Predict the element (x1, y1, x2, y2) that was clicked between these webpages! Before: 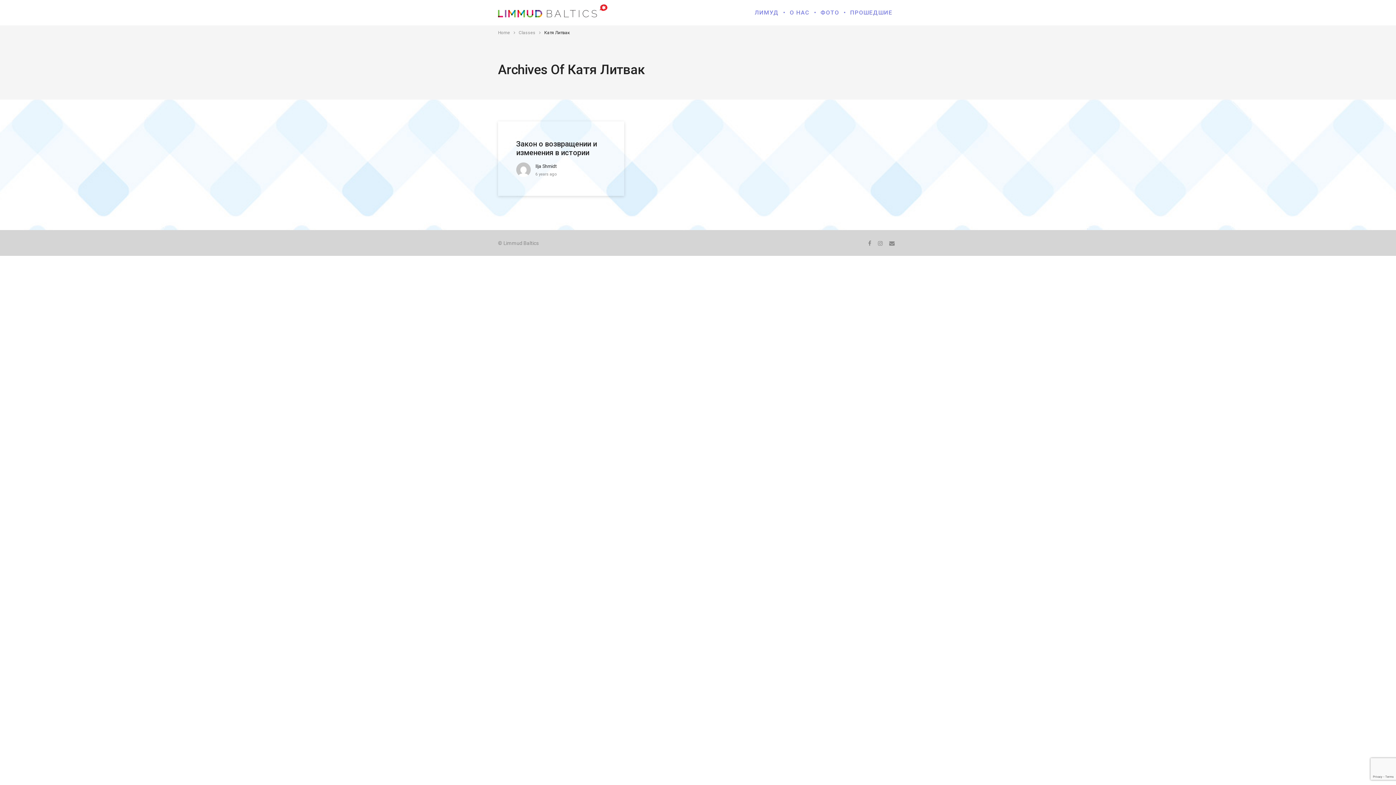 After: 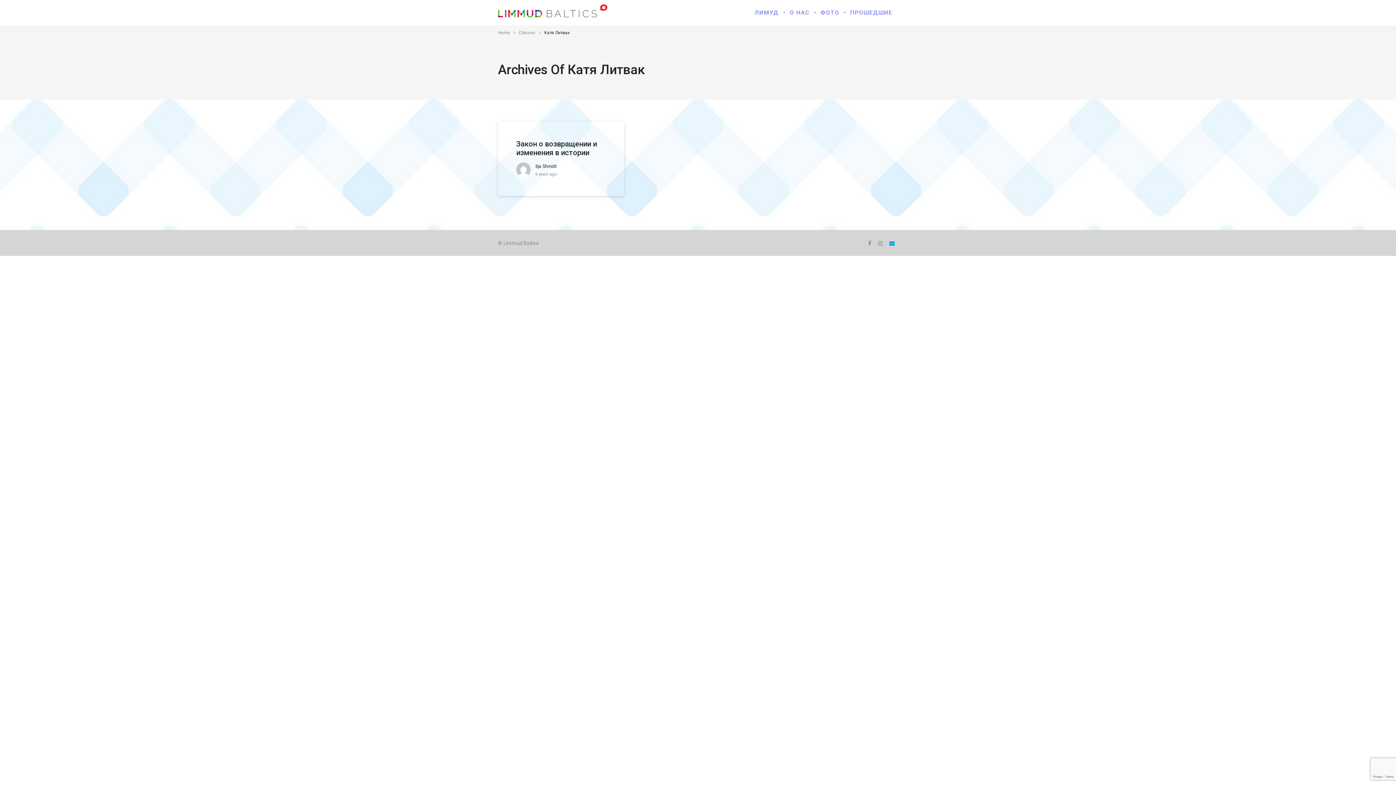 Action: bbox: (886, 240, 898, 246)